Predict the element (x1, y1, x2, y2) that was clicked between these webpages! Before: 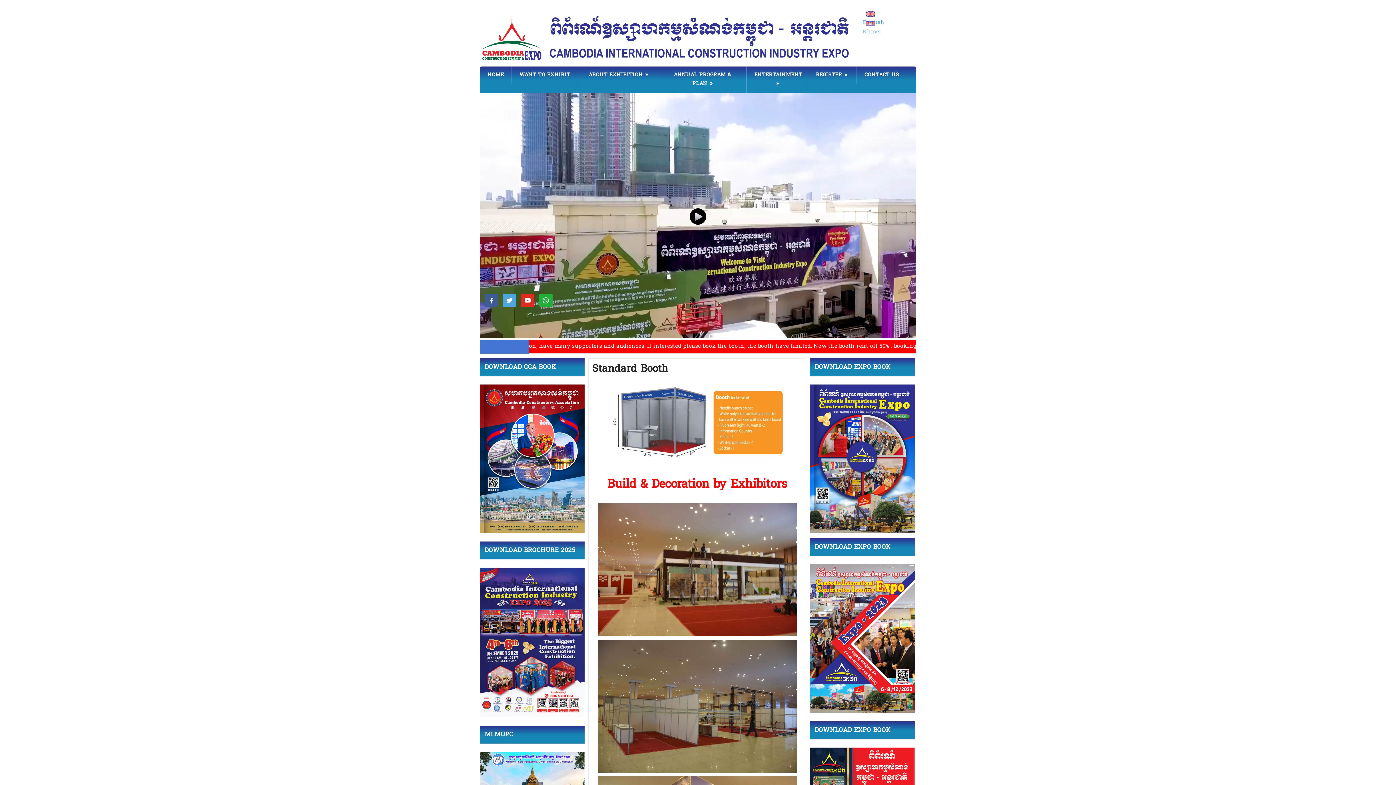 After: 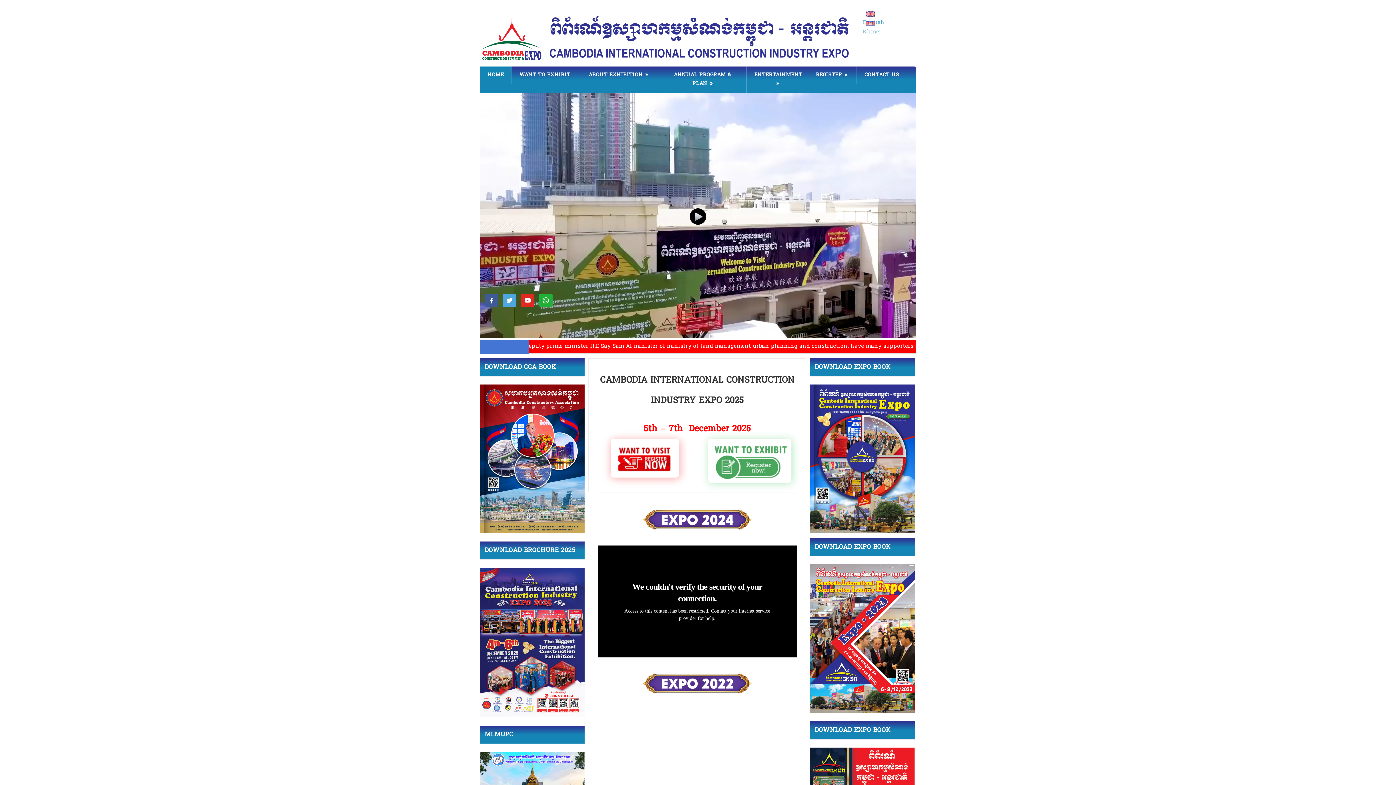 Action: label: HOME bbox: (480, 66, 511, 84)